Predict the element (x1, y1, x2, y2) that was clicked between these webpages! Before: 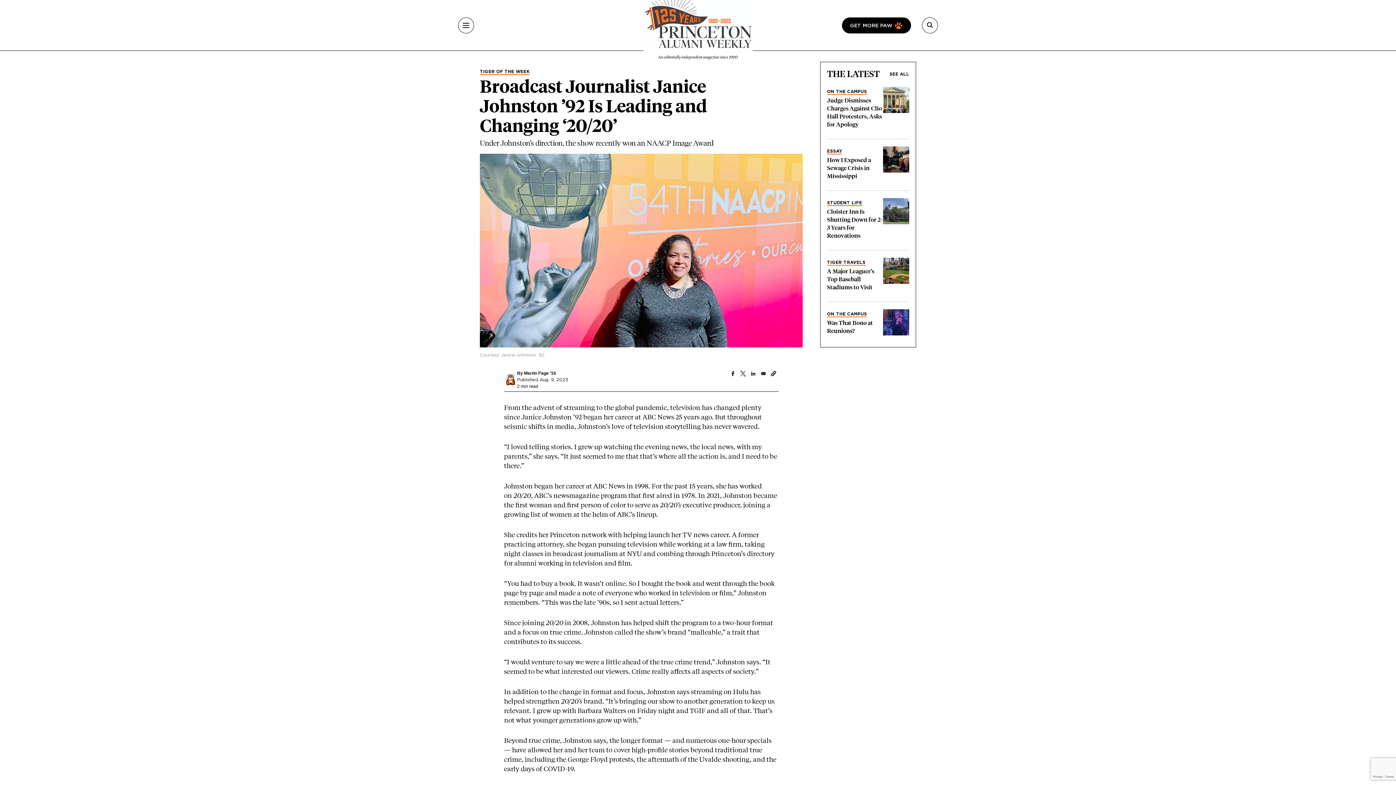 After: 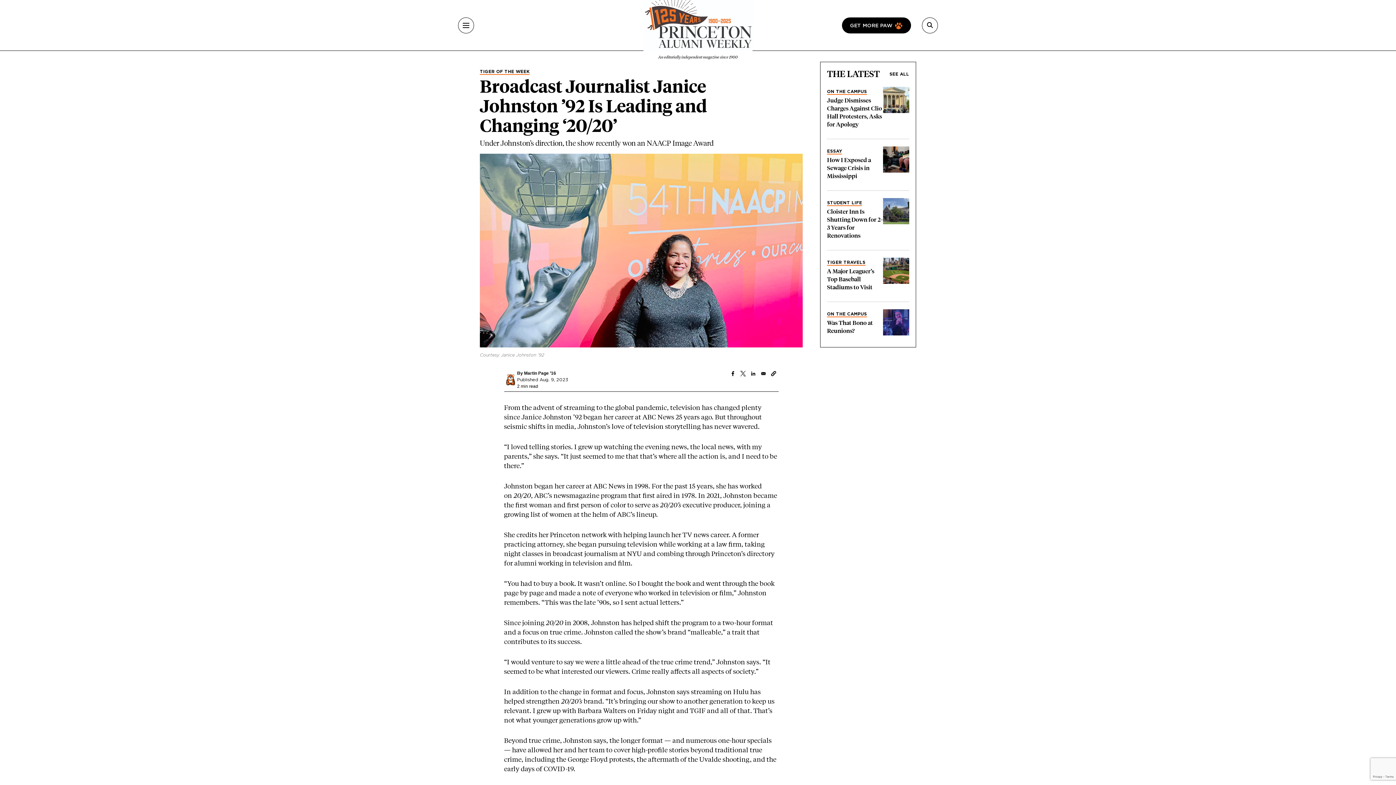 Action: bbox: (739, 370, 746, 377) label: Share to X